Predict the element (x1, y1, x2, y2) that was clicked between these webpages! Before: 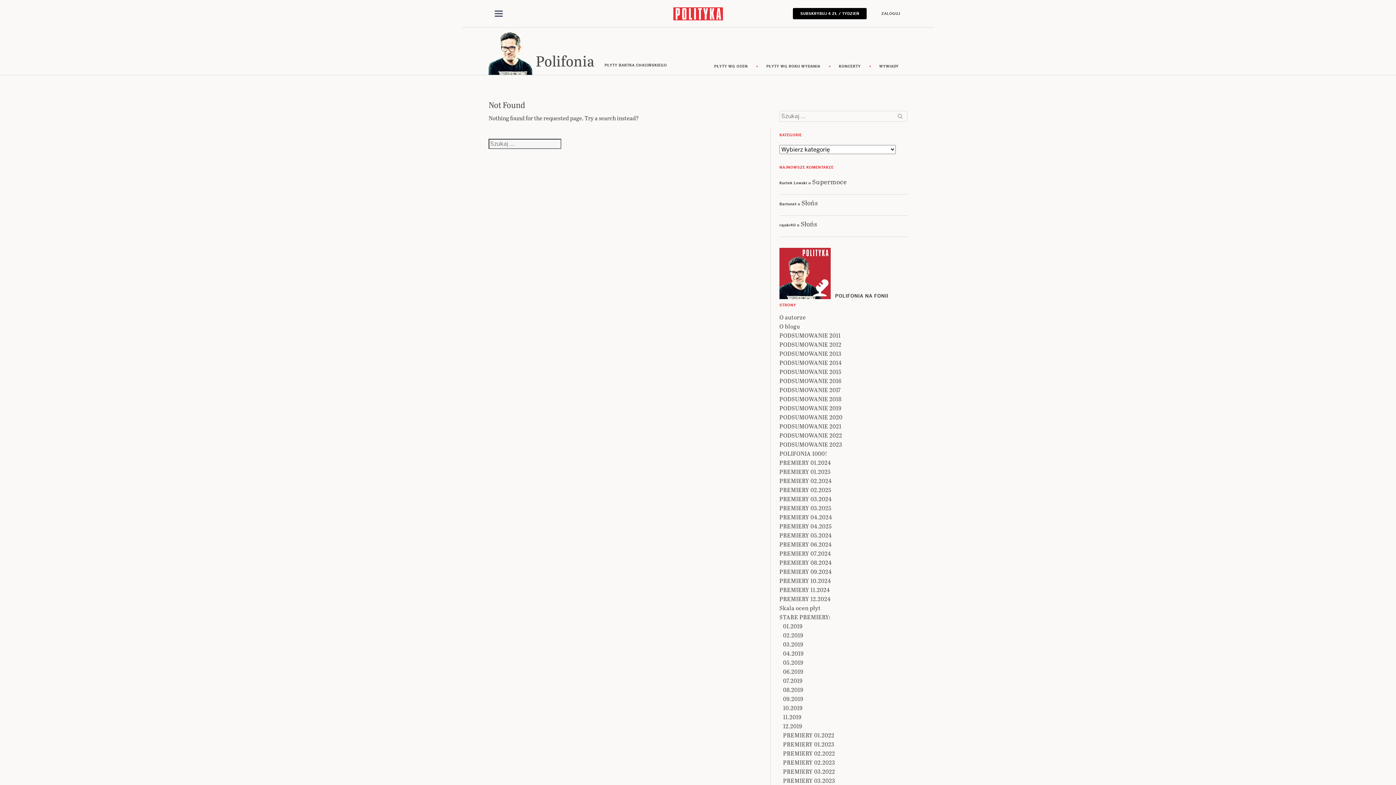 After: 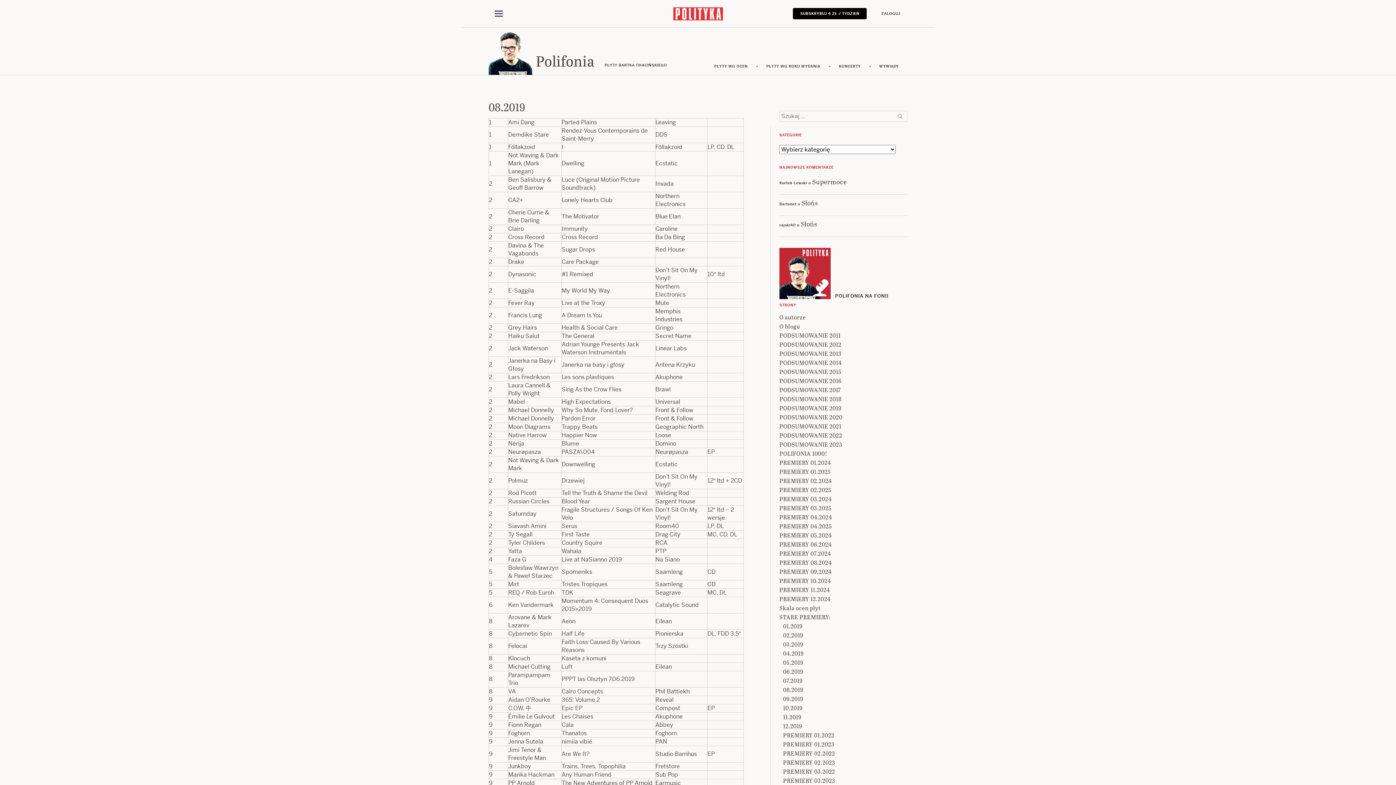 Action: label: 08.2019 bbox: (783, 685, 803, 694)